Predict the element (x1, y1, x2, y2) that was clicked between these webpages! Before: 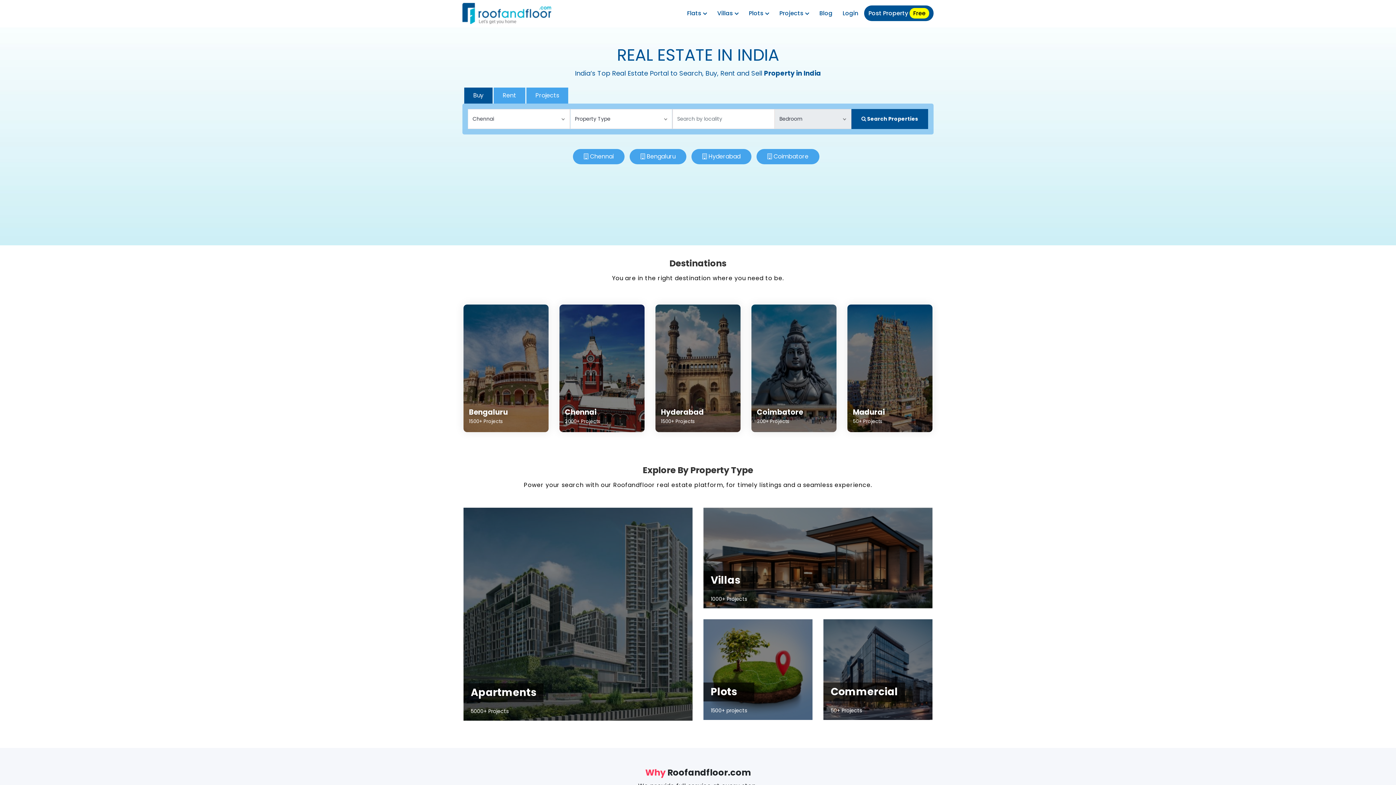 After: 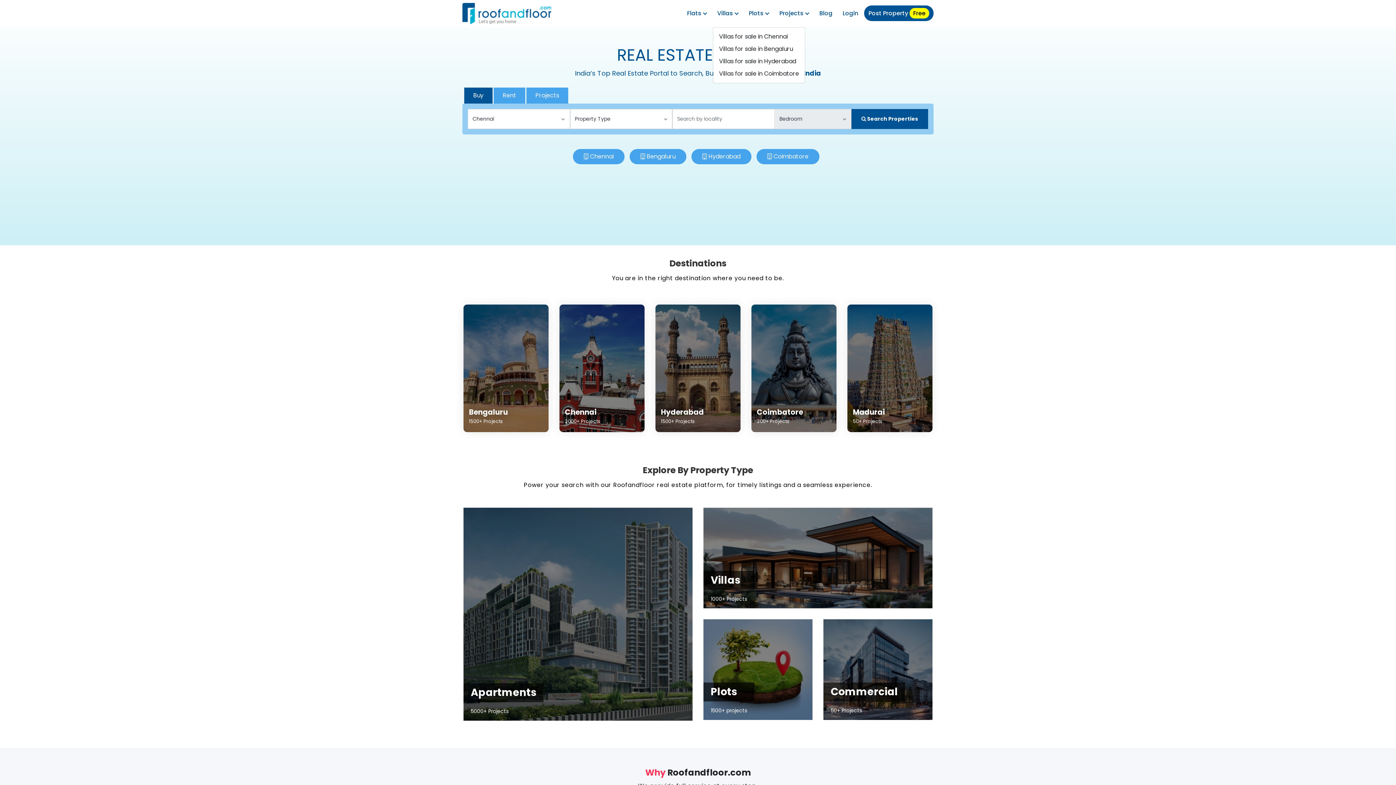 Action: bbox: (713, 5, 743, 21) label: Villas 